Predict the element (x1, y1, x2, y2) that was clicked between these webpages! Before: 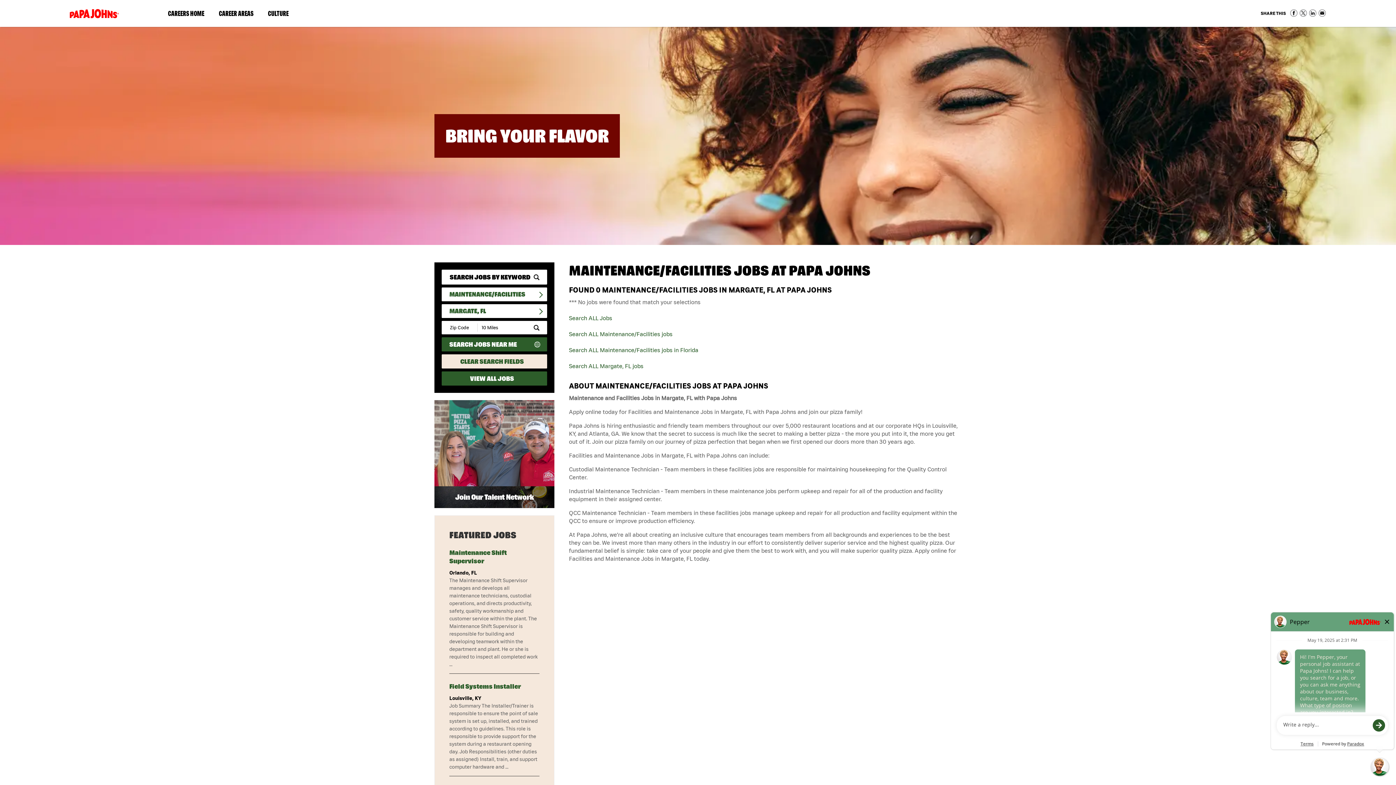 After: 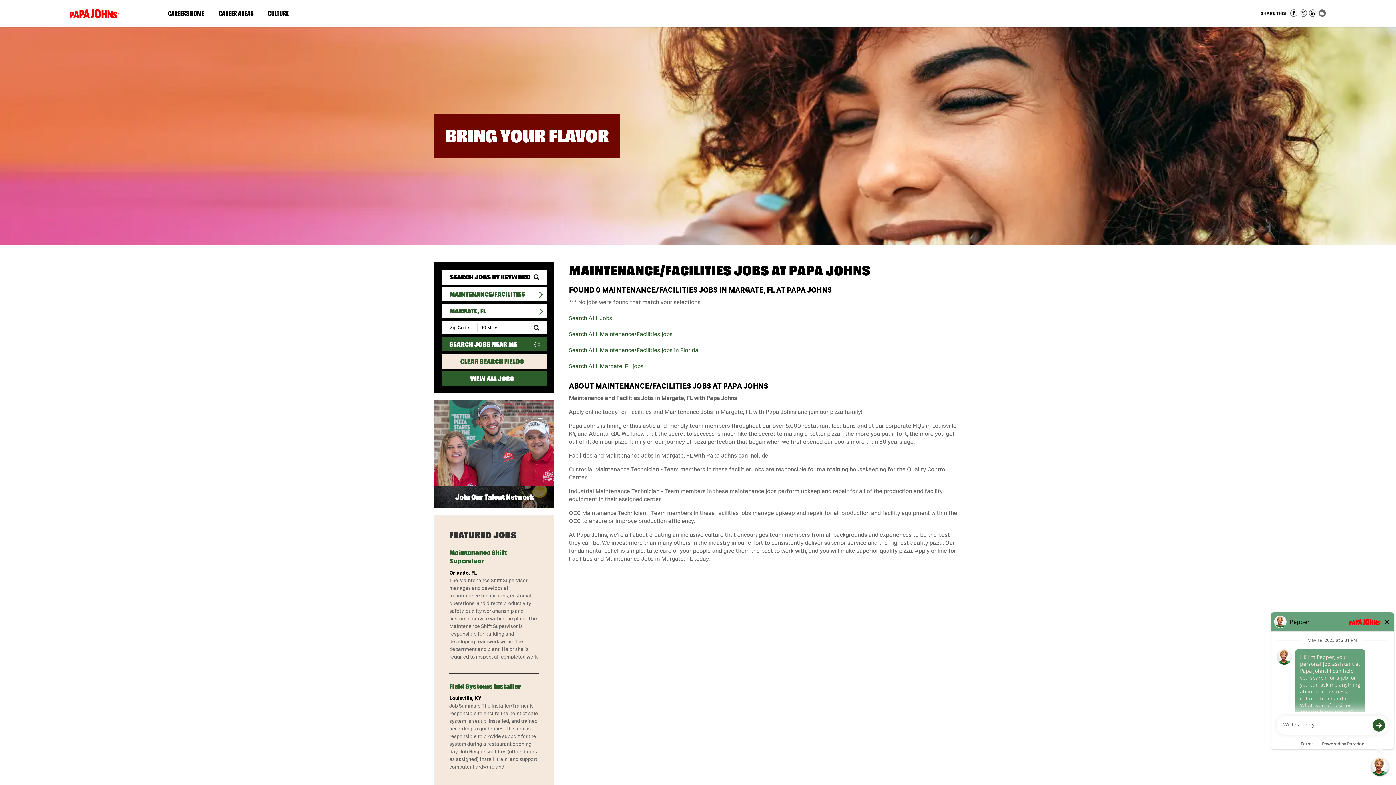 Action: bbox: (1318, 9, 1326, 16) label: Share via Email